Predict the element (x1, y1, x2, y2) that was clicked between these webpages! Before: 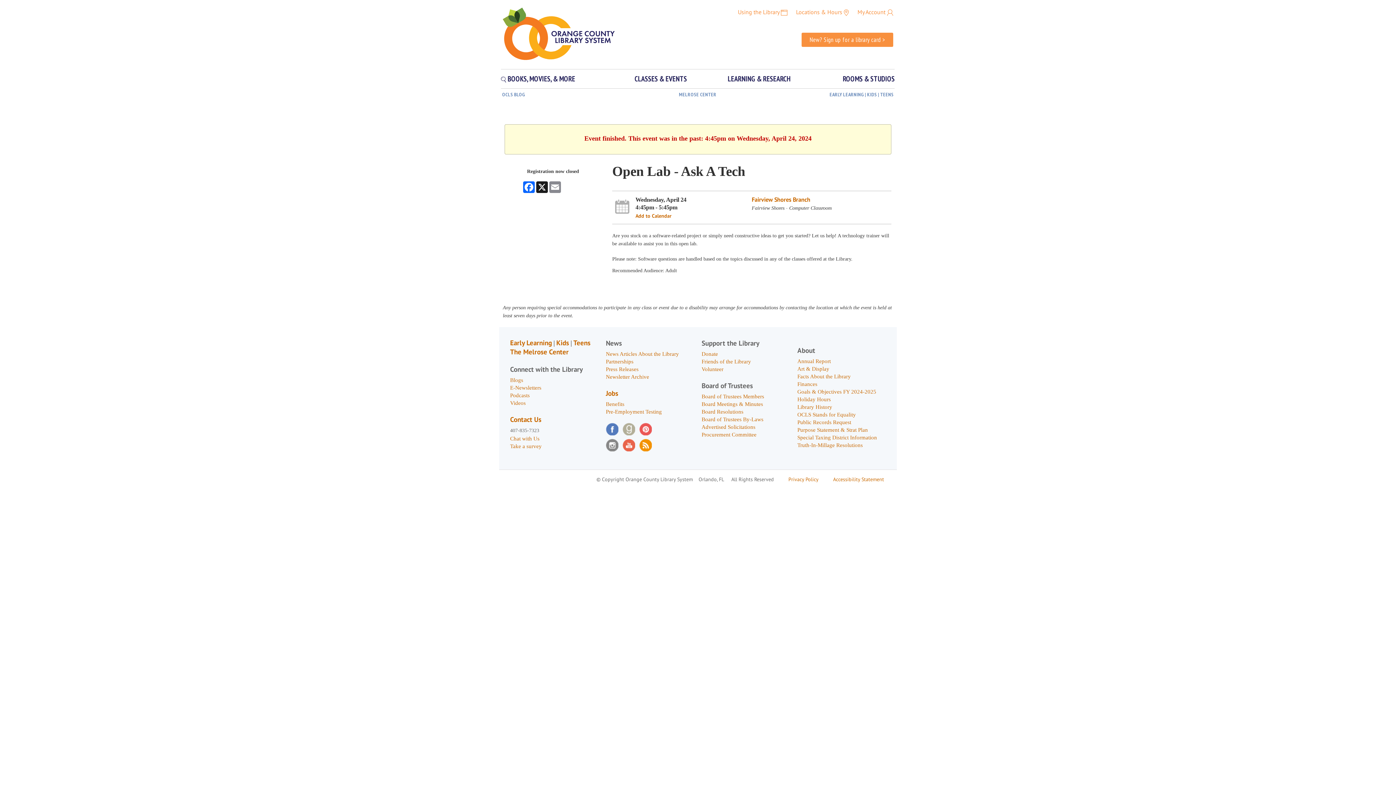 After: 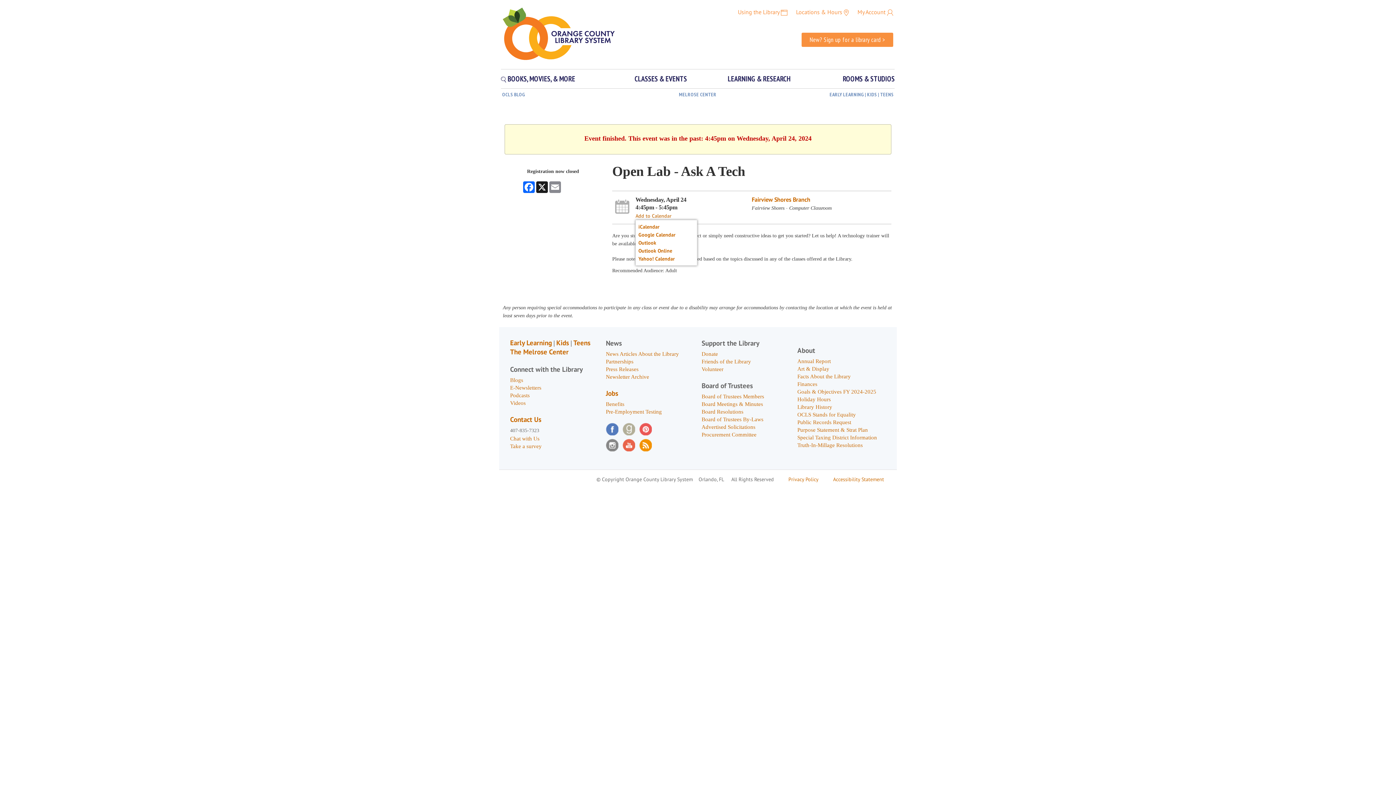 Action: bbox: (635, 211, 671, 219) label: Add to Calendar